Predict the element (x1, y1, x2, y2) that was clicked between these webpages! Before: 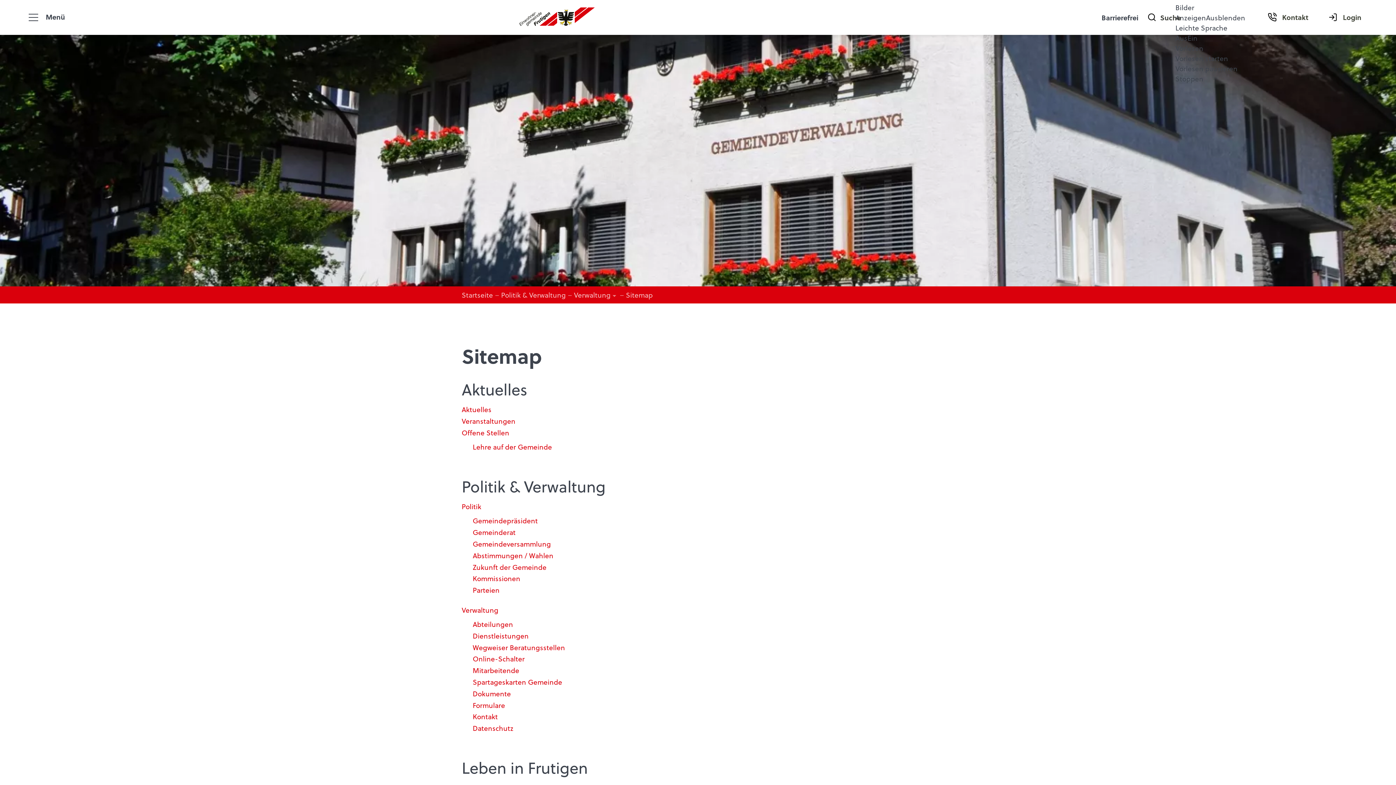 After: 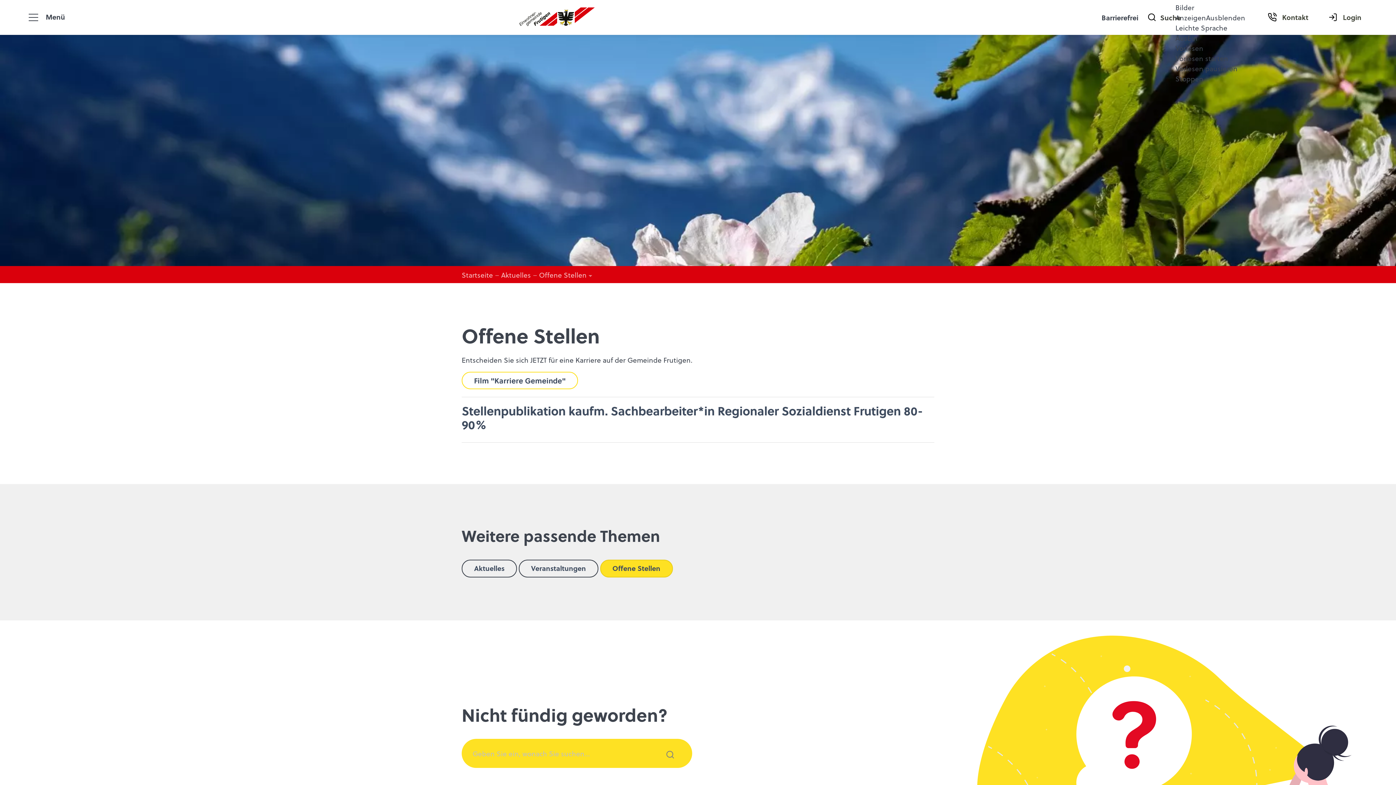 Action: label: Offene Stellen bbox: (461, 426, 934, 438)